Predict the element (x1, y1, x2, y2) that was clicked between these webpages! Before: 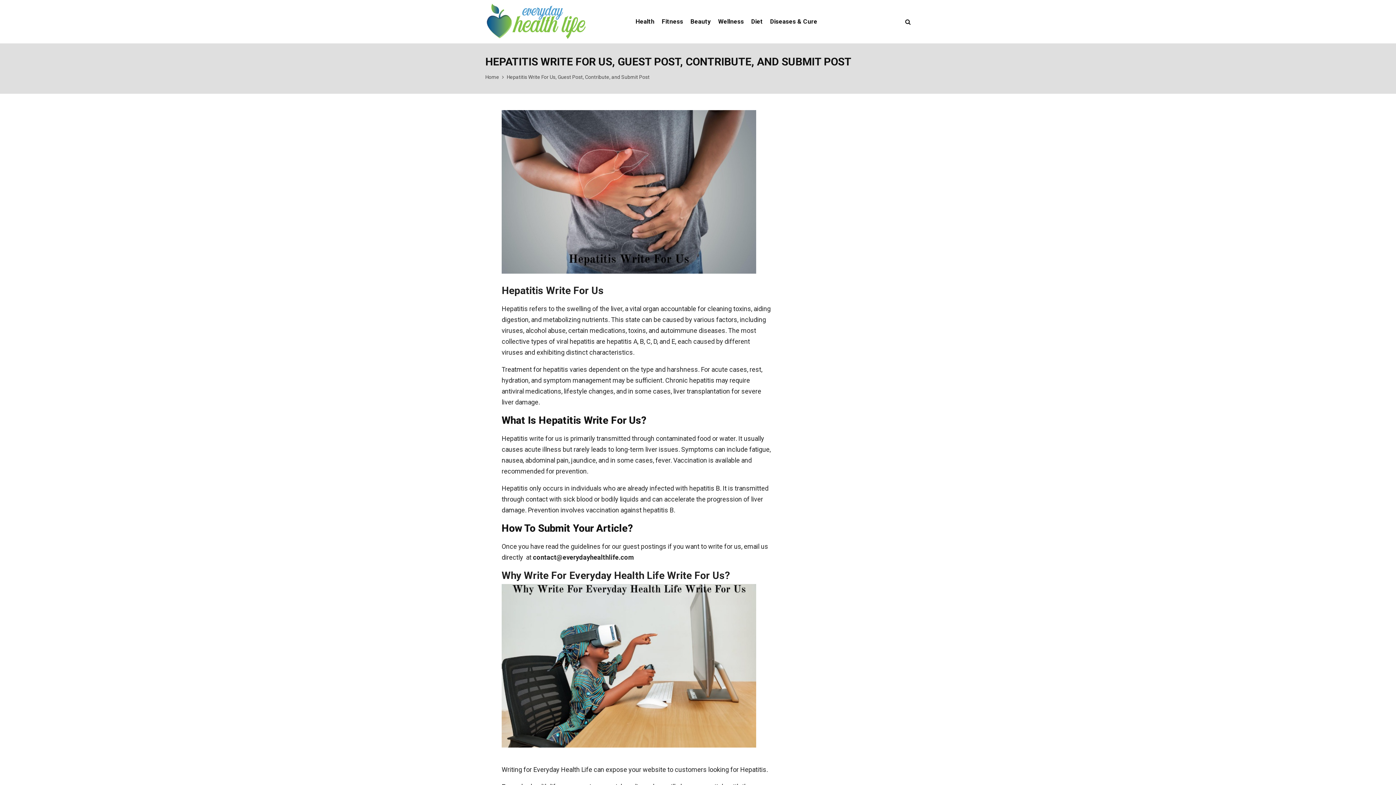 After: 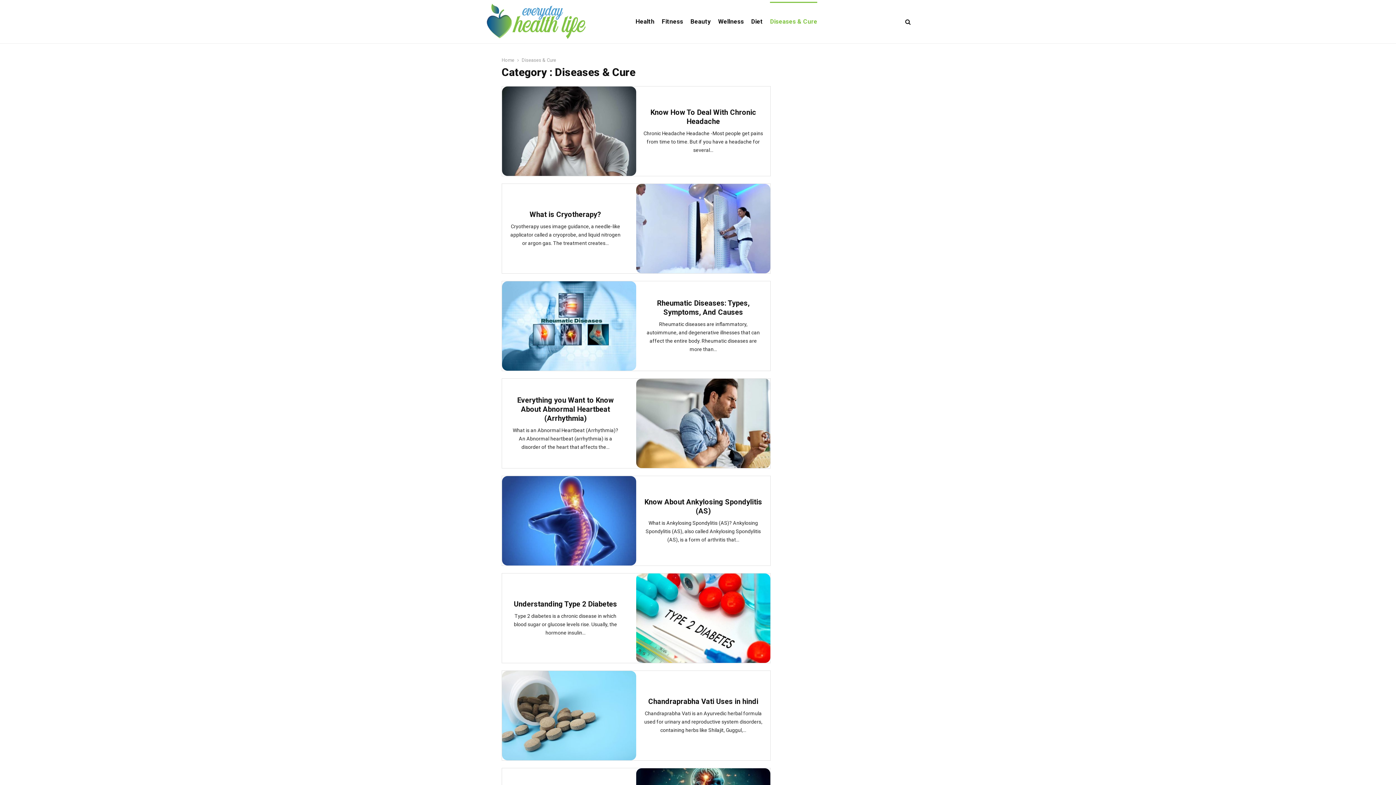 Action: label: Diseases & Cure bbox: (770, 1, 817, 41)